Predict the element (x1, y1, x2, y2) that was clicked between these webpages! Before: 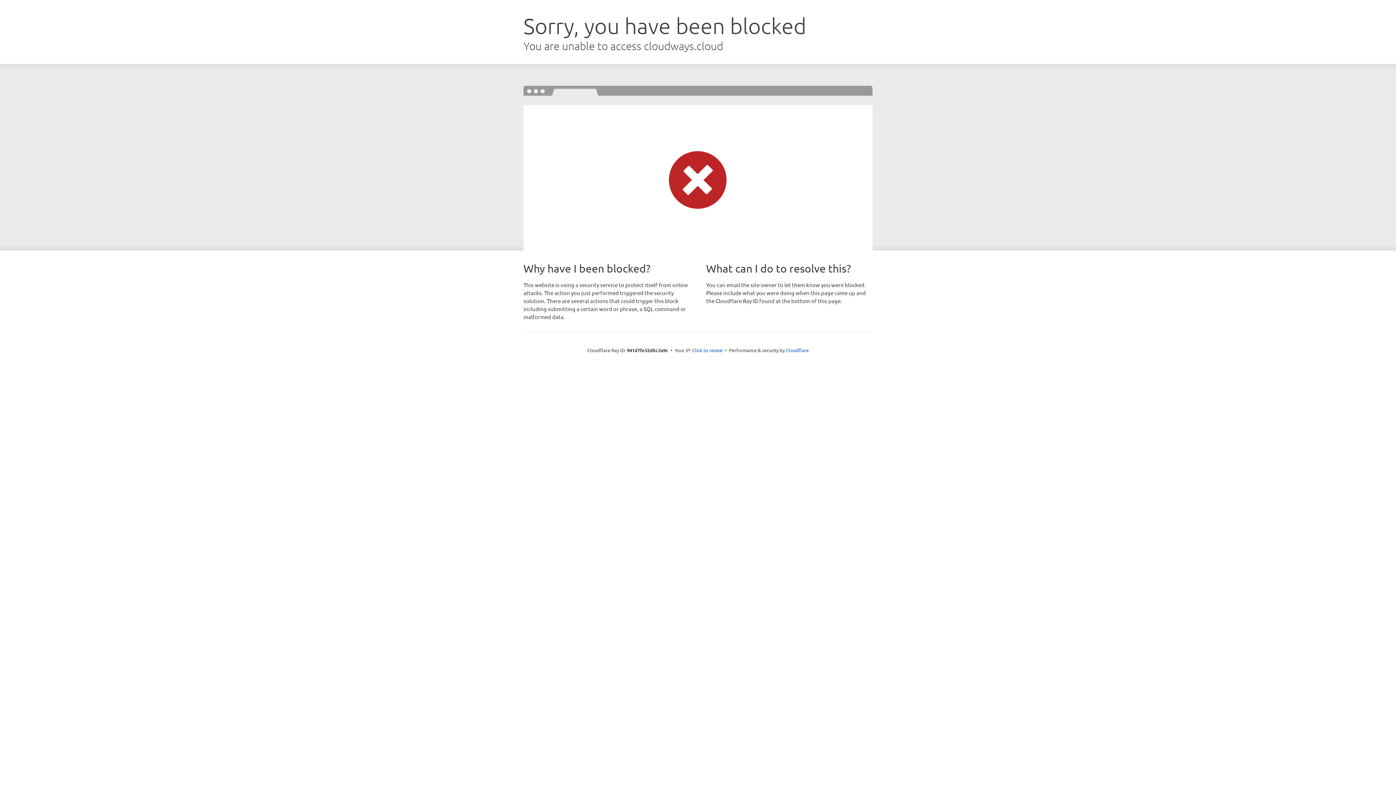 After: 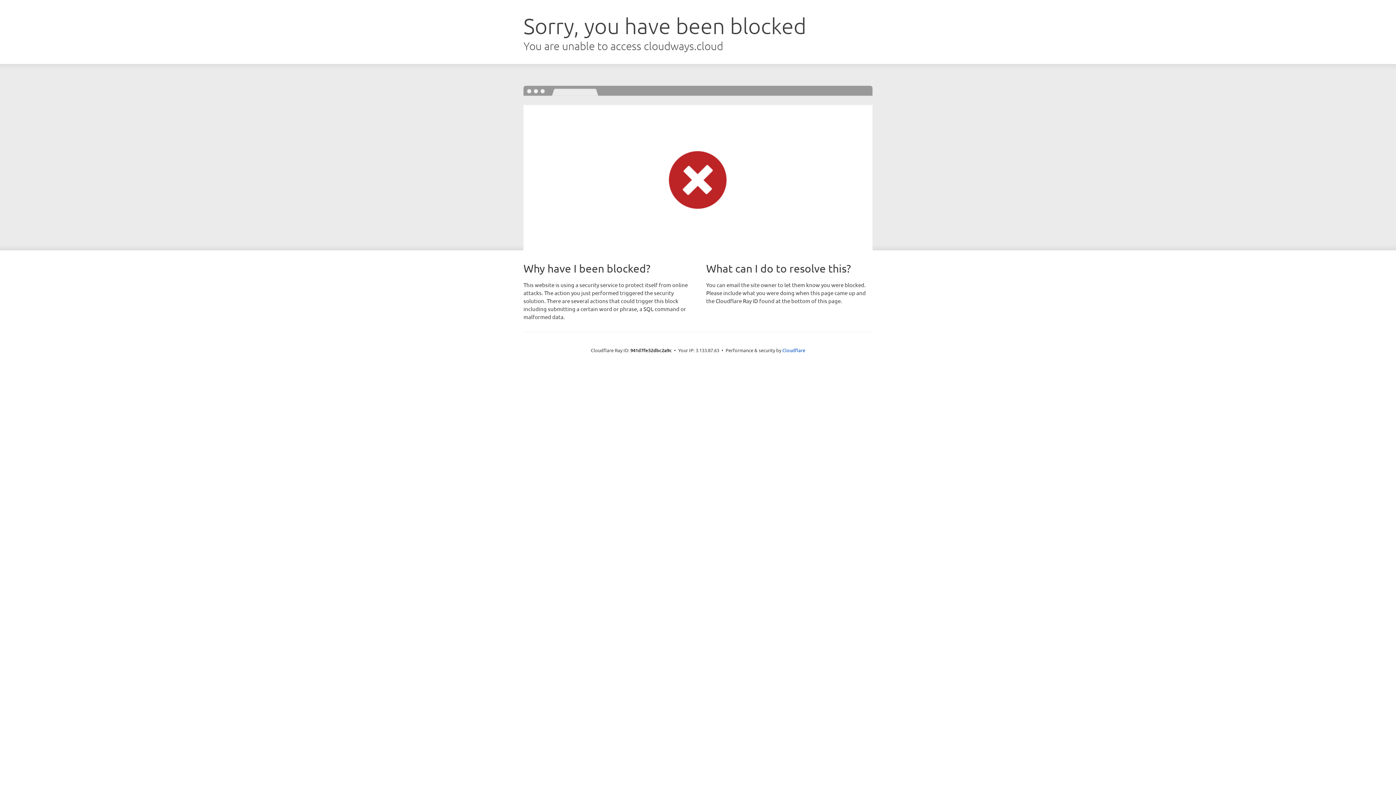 Action: bbox: (692, 346, 722, 353) label: Click to reveal